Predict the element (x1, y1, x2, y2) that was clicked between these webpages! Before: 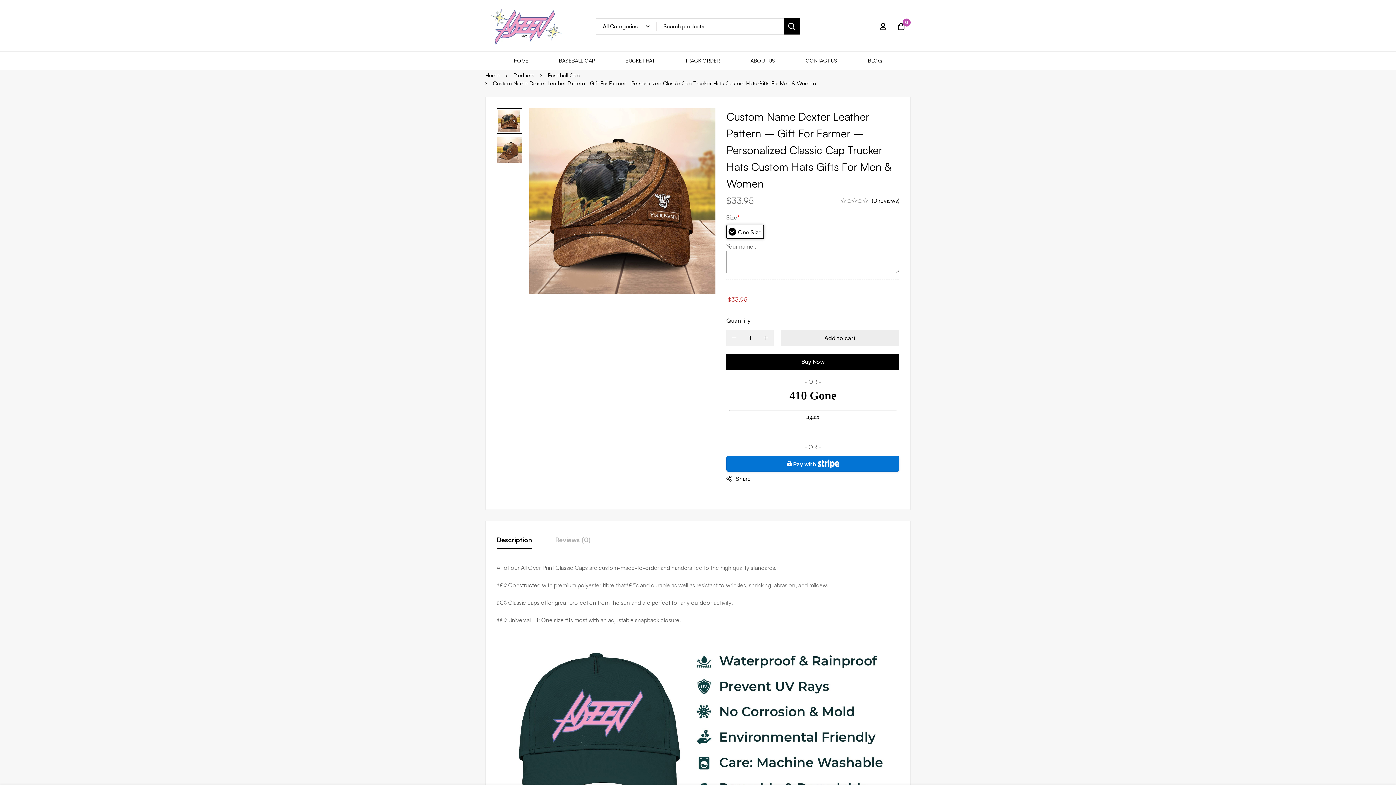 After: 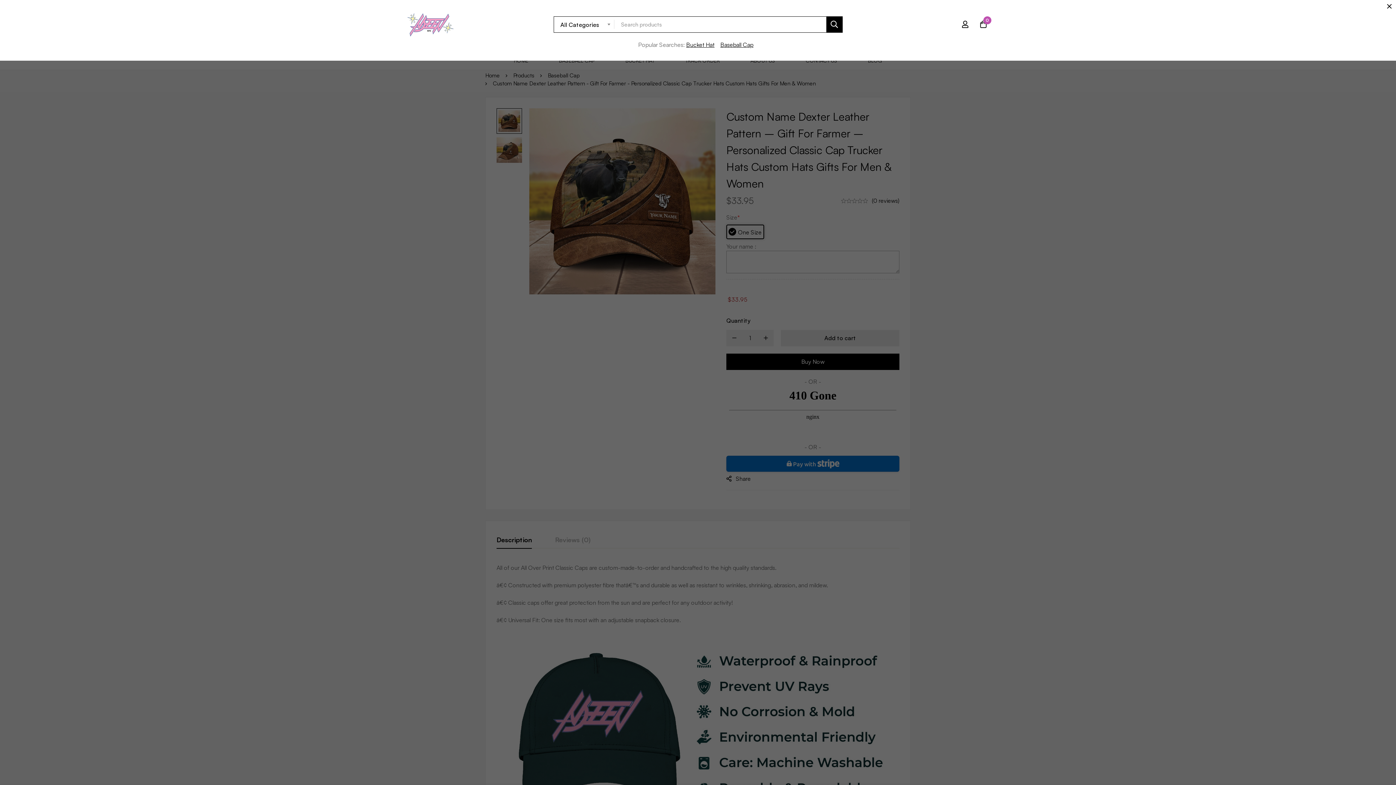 Action: bbox: (783, 18, 800, 34) label: Search